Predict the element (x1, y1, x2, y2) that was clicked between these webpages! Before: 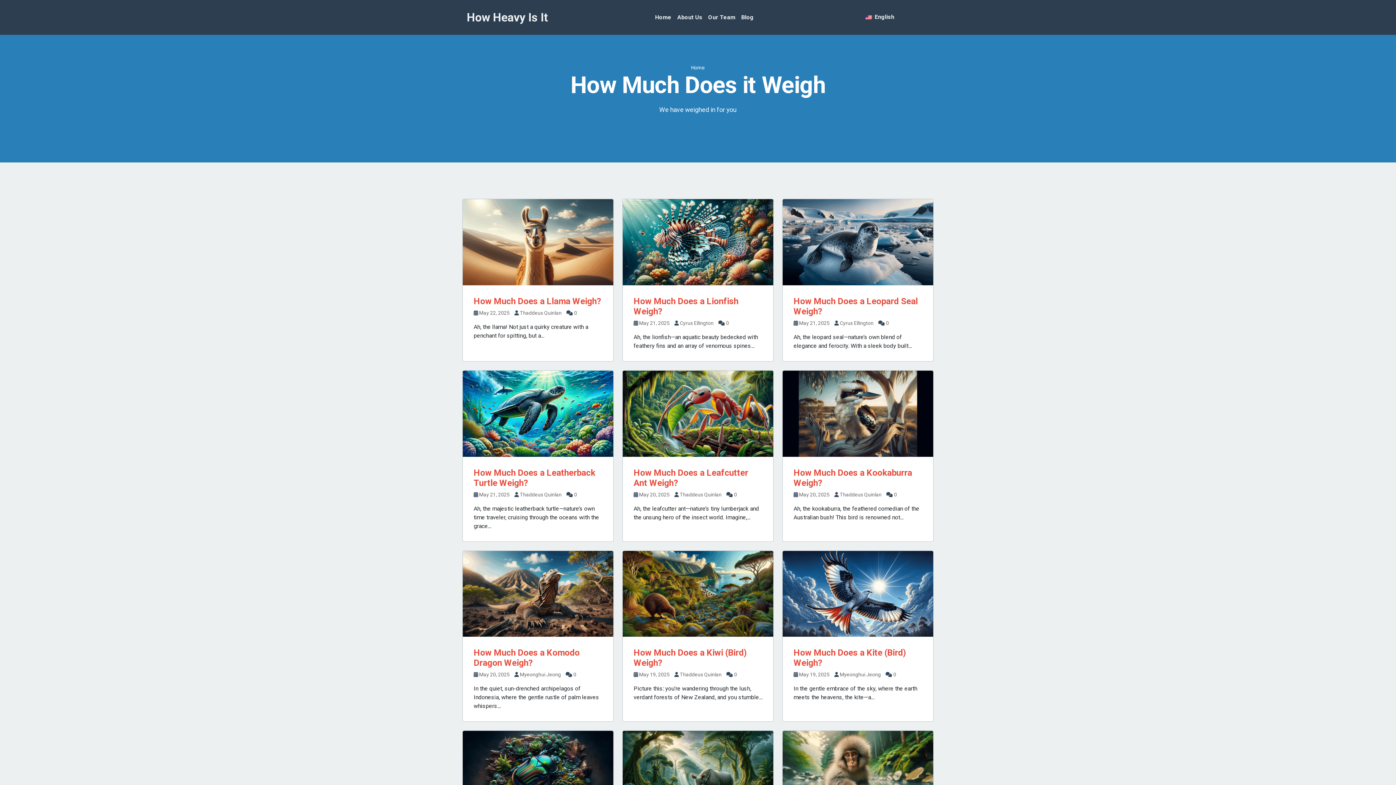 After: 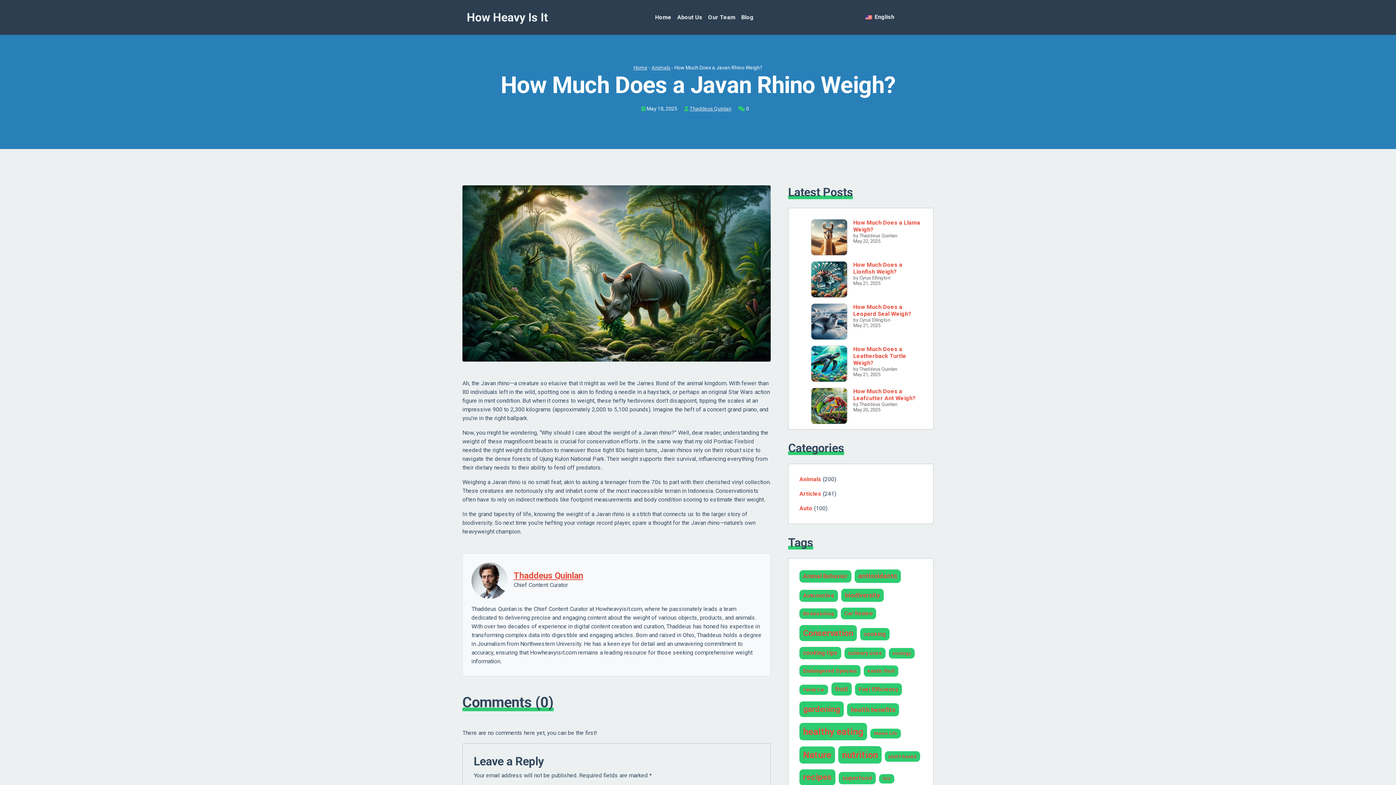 Action: bbox: (622, 731, 773, 817)